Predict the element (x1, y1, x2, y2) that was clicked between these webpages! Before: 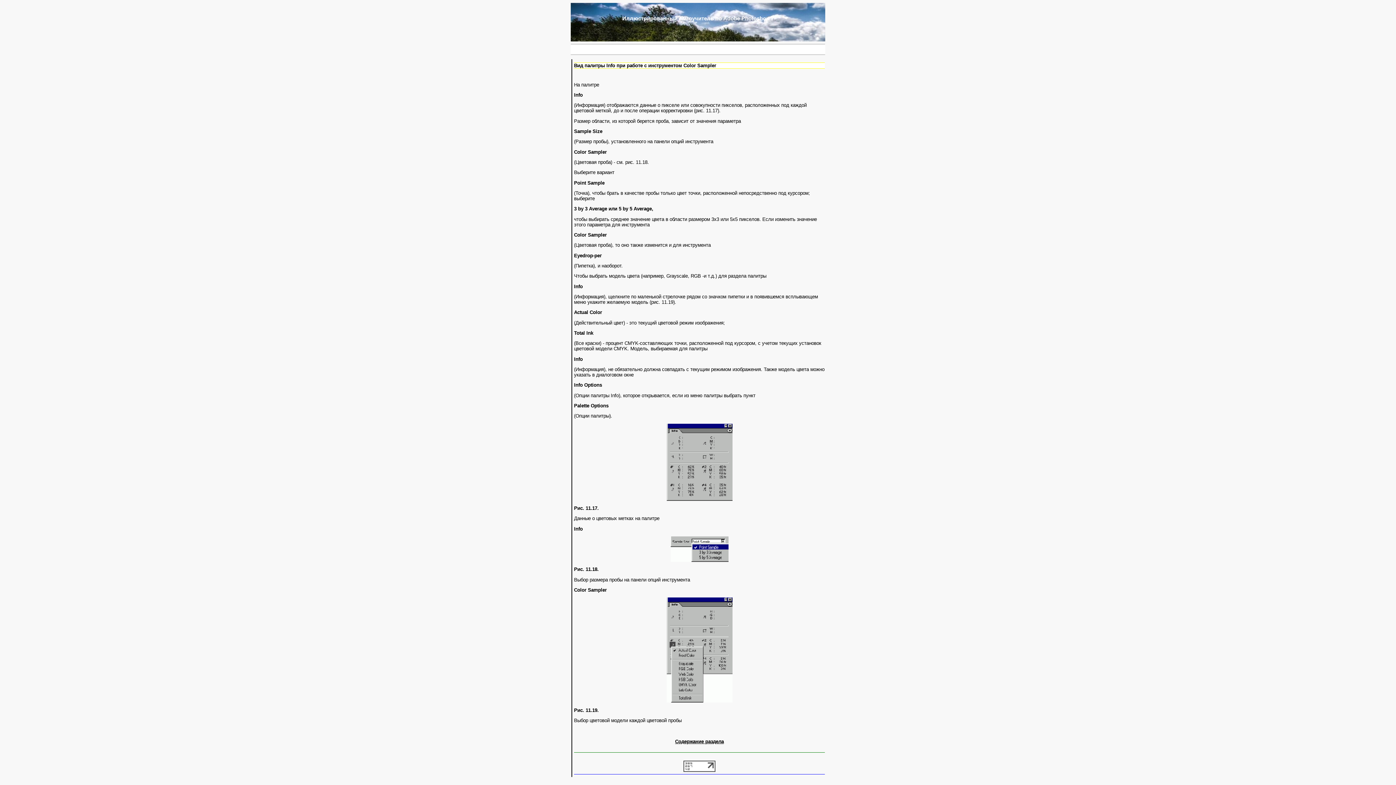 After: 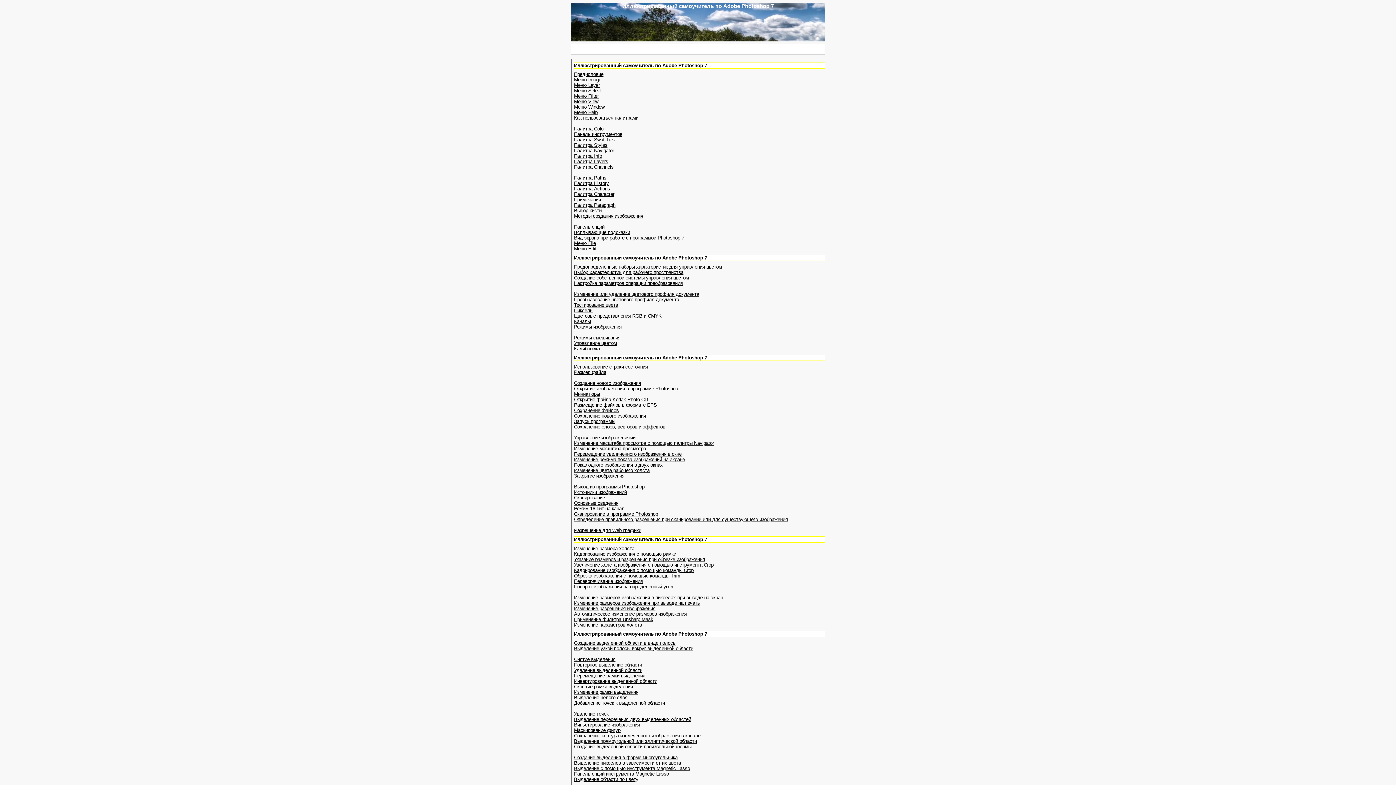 Action: label: Содержание раздела bbox: (675, 739, 724, 744)